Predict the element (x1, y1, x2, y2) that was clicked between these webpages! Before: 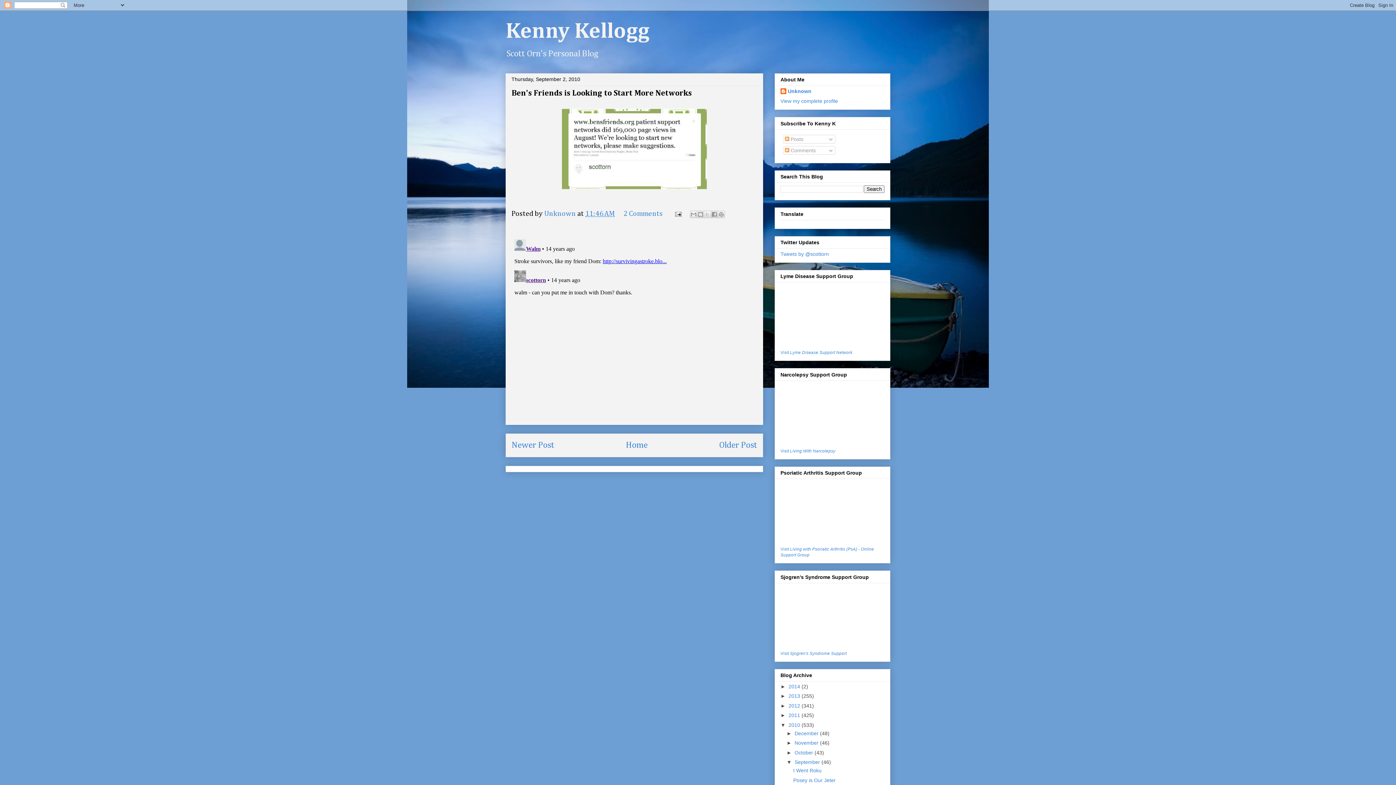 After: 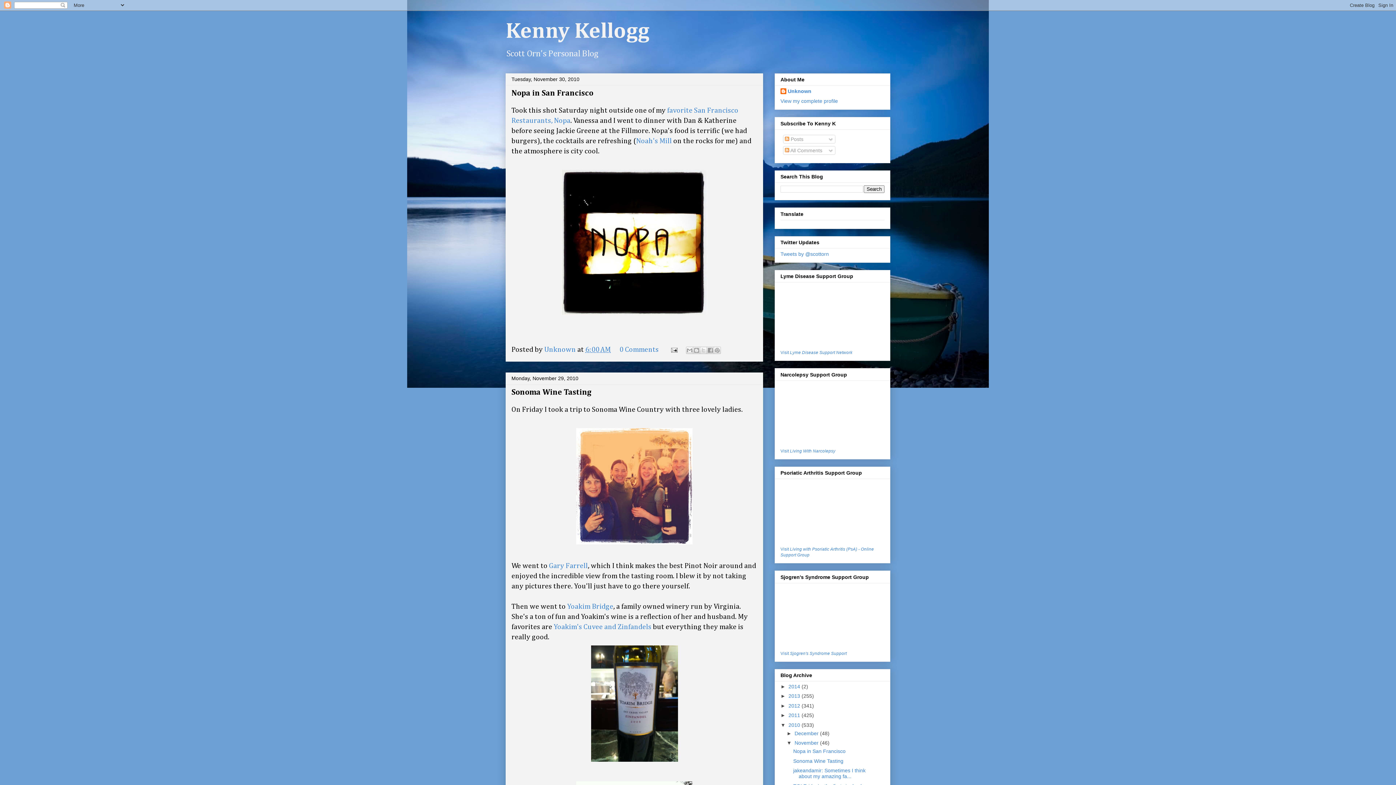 Action: label: November  bbox: (794, 740, 820, 746)